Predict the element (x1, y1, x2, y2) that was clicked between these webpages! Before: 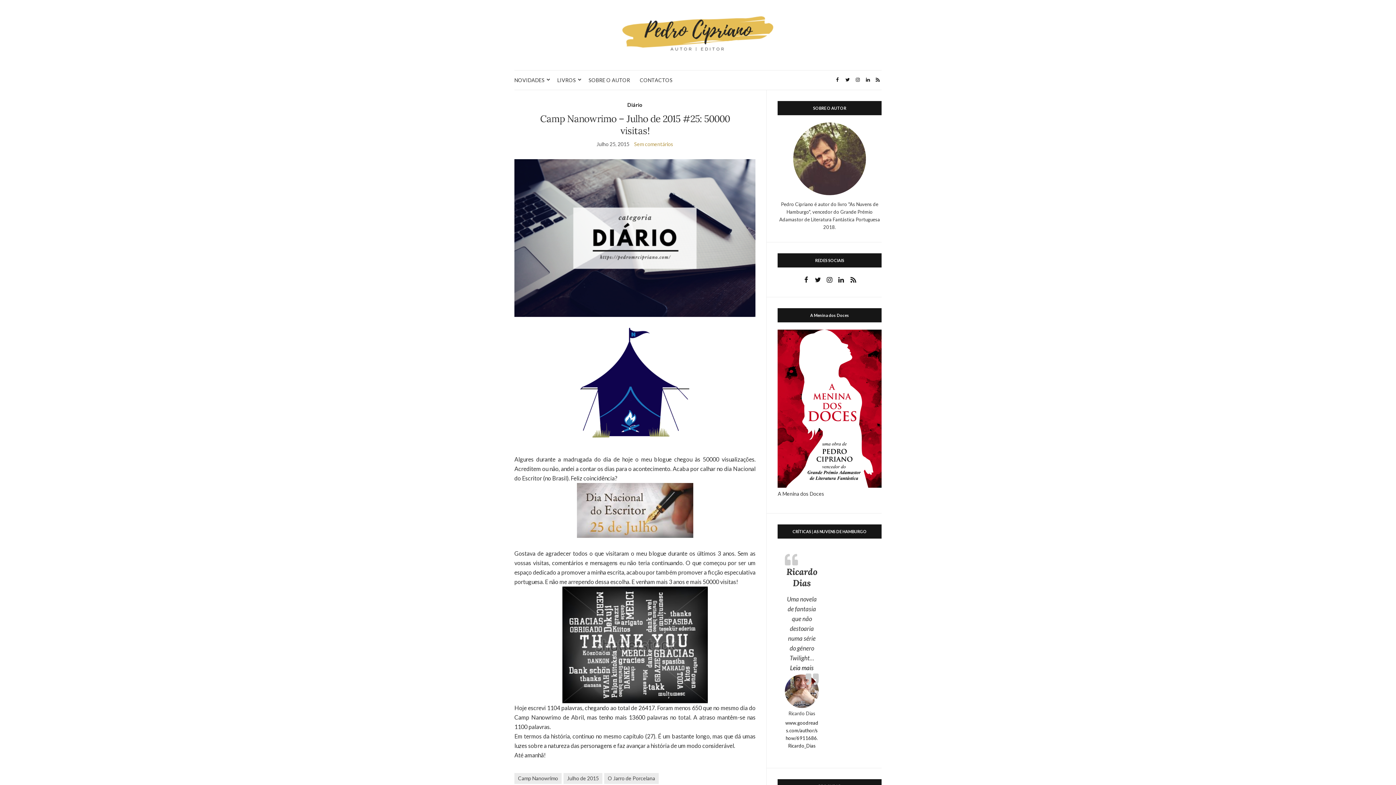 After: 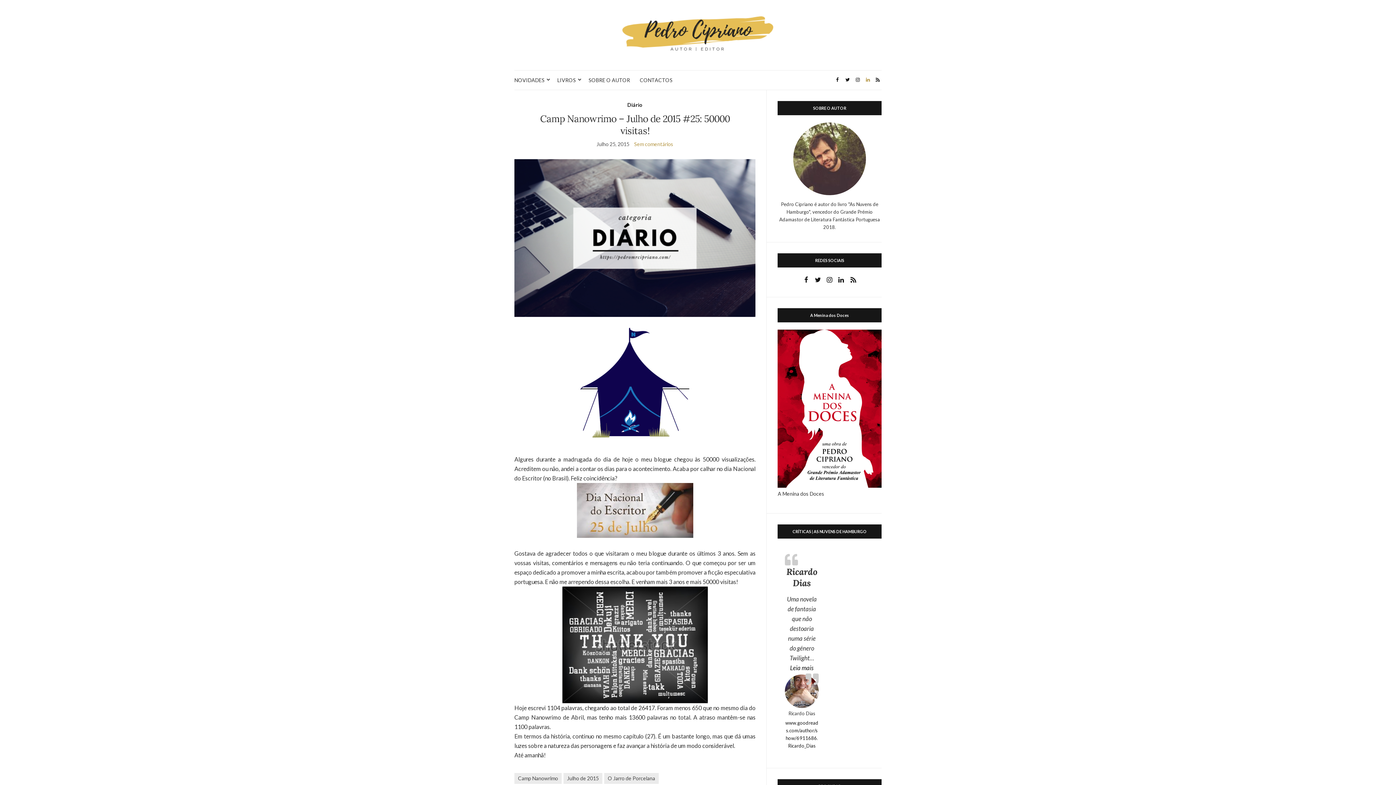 Action: bbox: (864, 75, 872, 85)